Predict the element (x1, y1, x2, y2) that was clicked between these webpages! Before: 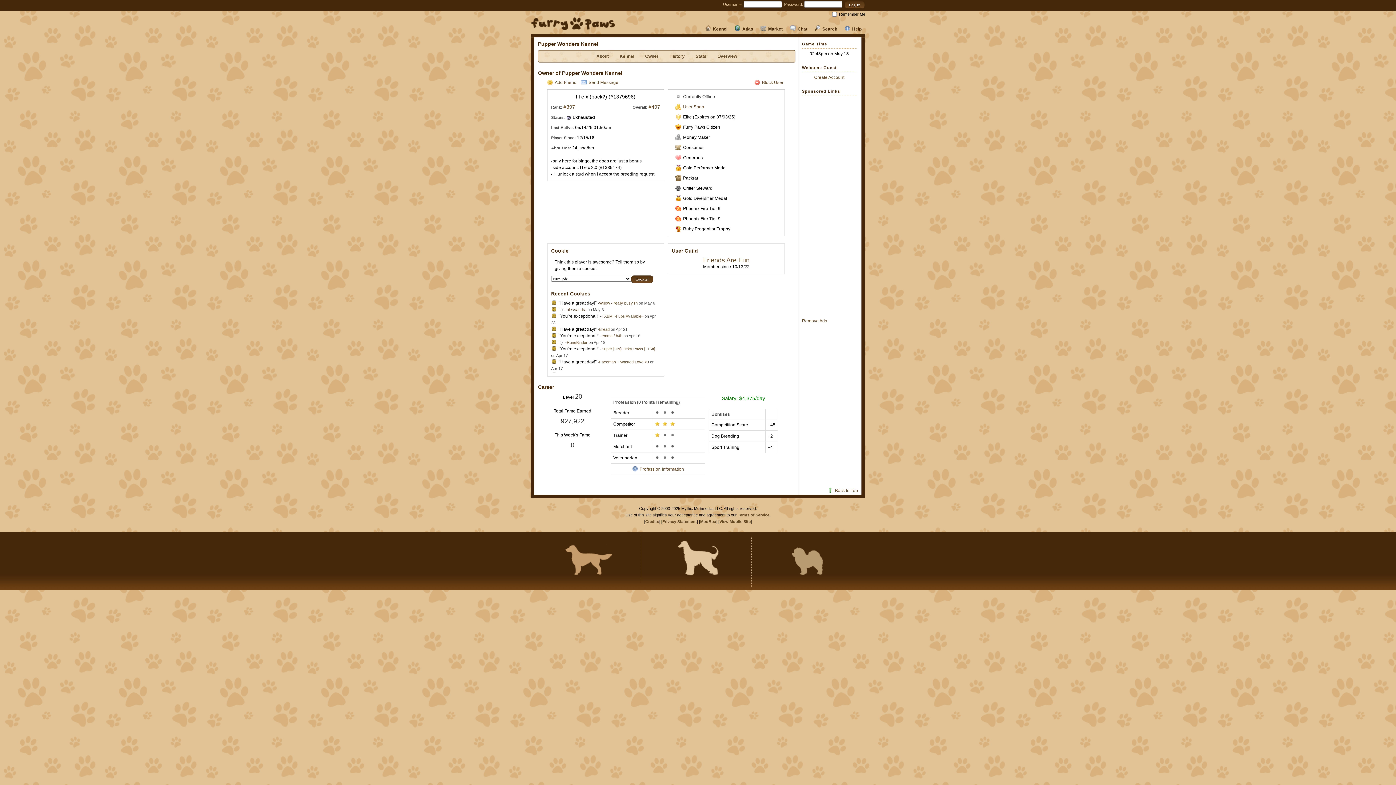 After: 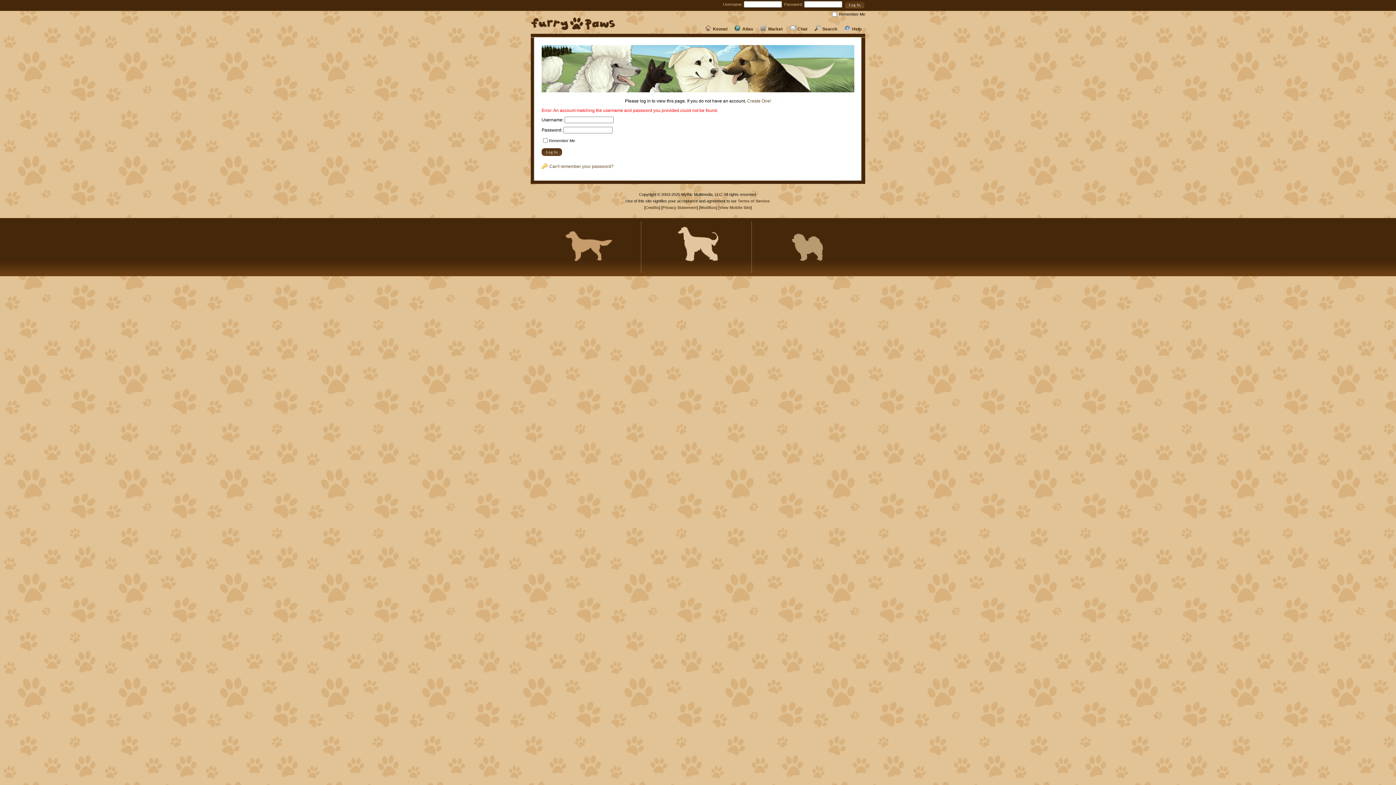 Action: bbox: (844, 1, 865, 8)